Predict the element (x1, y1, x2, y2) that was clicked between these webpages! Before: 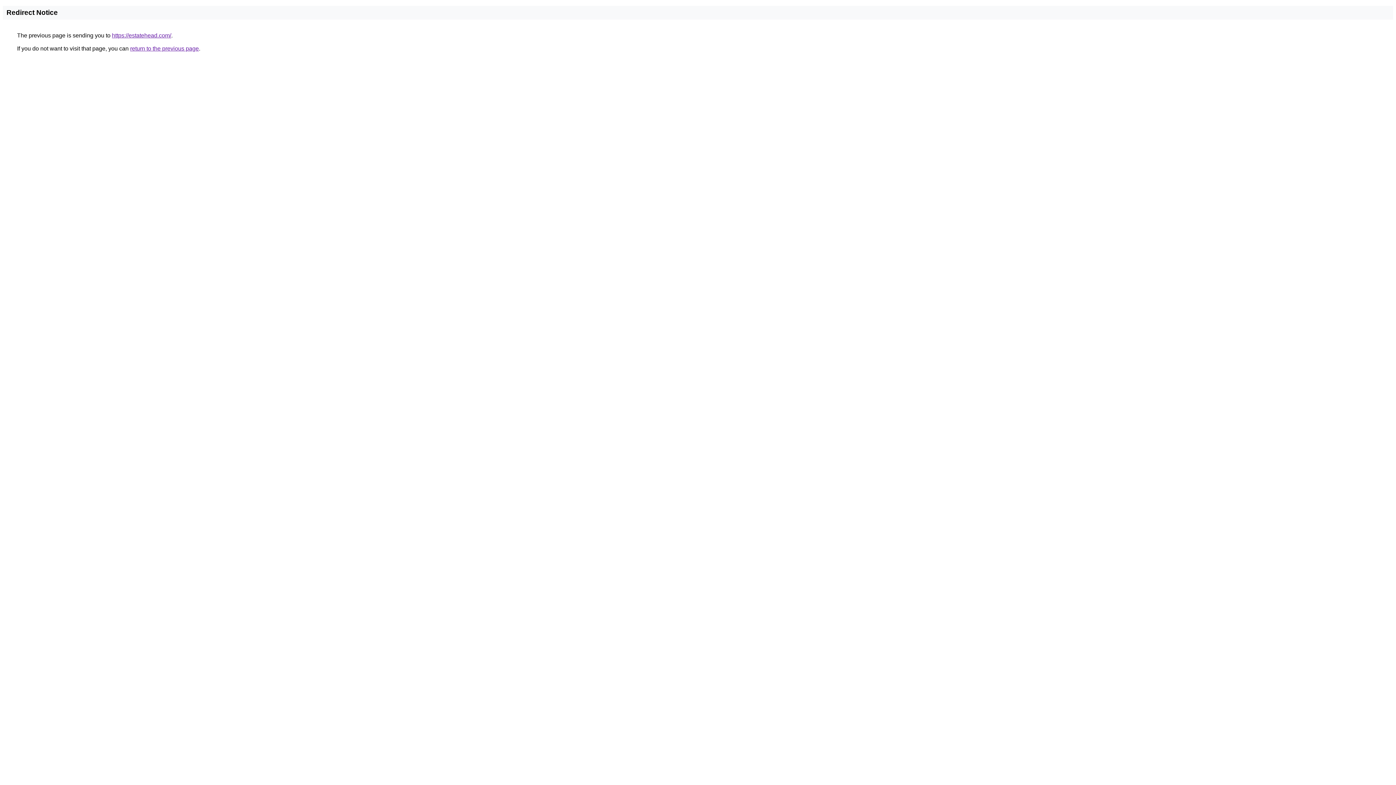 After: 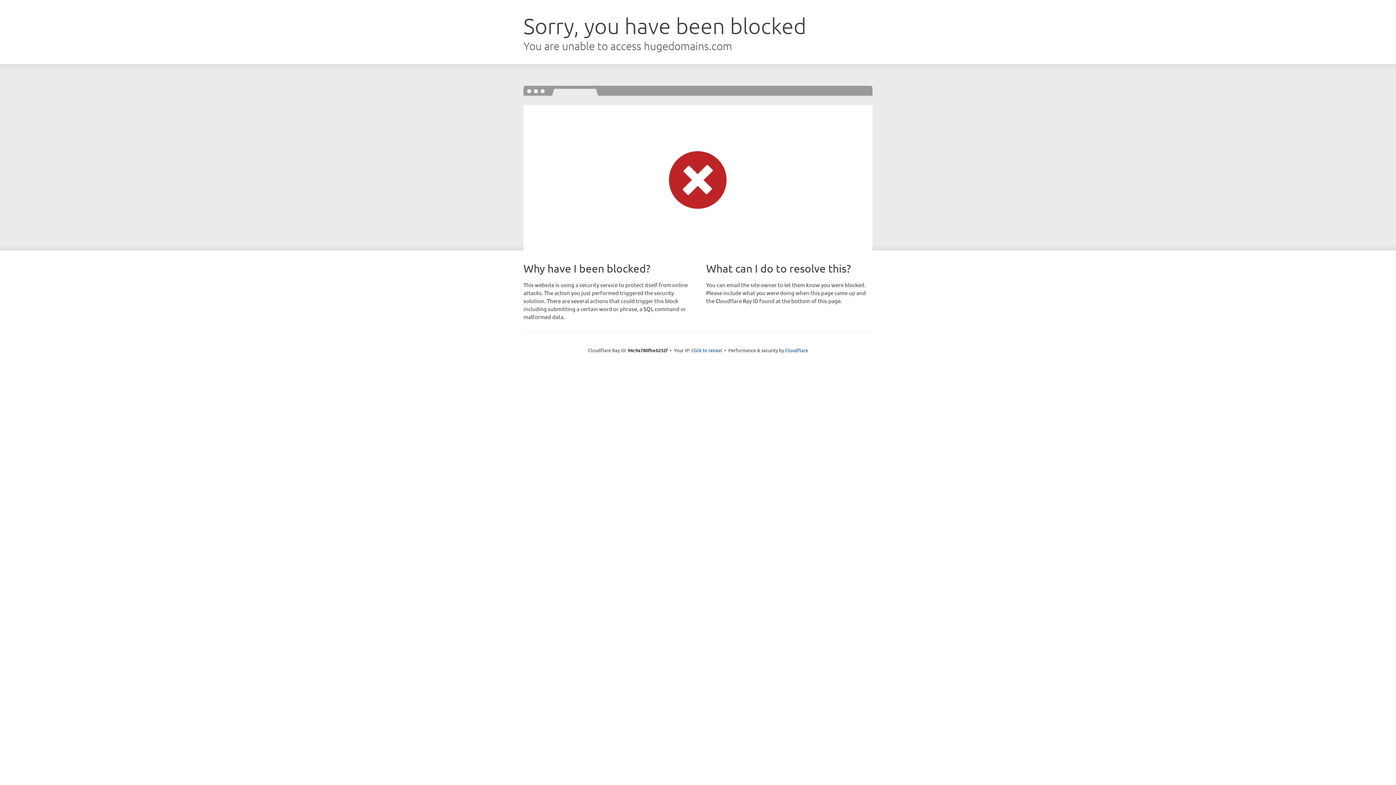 Action: label: https://estatehead.com/ bbox: (112, 32, 171, 38)